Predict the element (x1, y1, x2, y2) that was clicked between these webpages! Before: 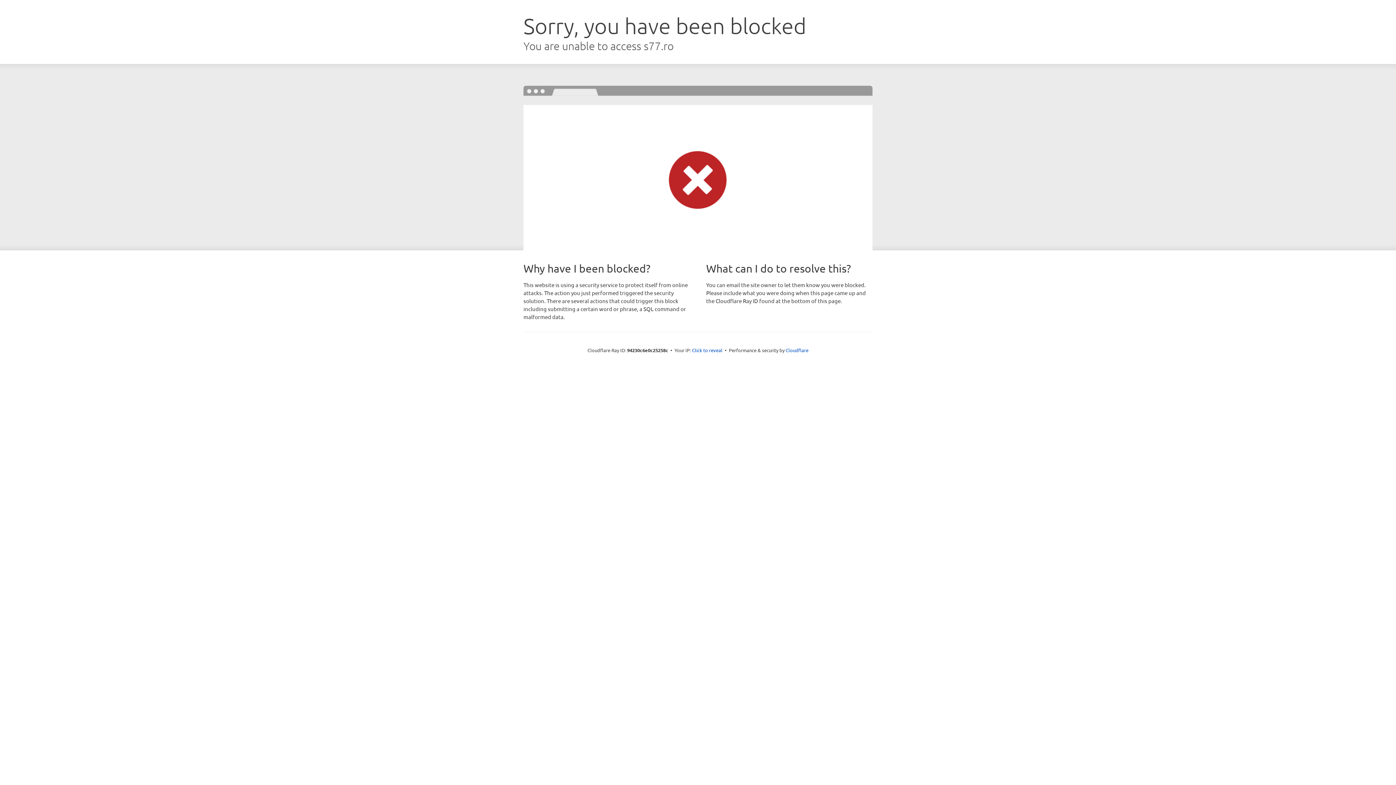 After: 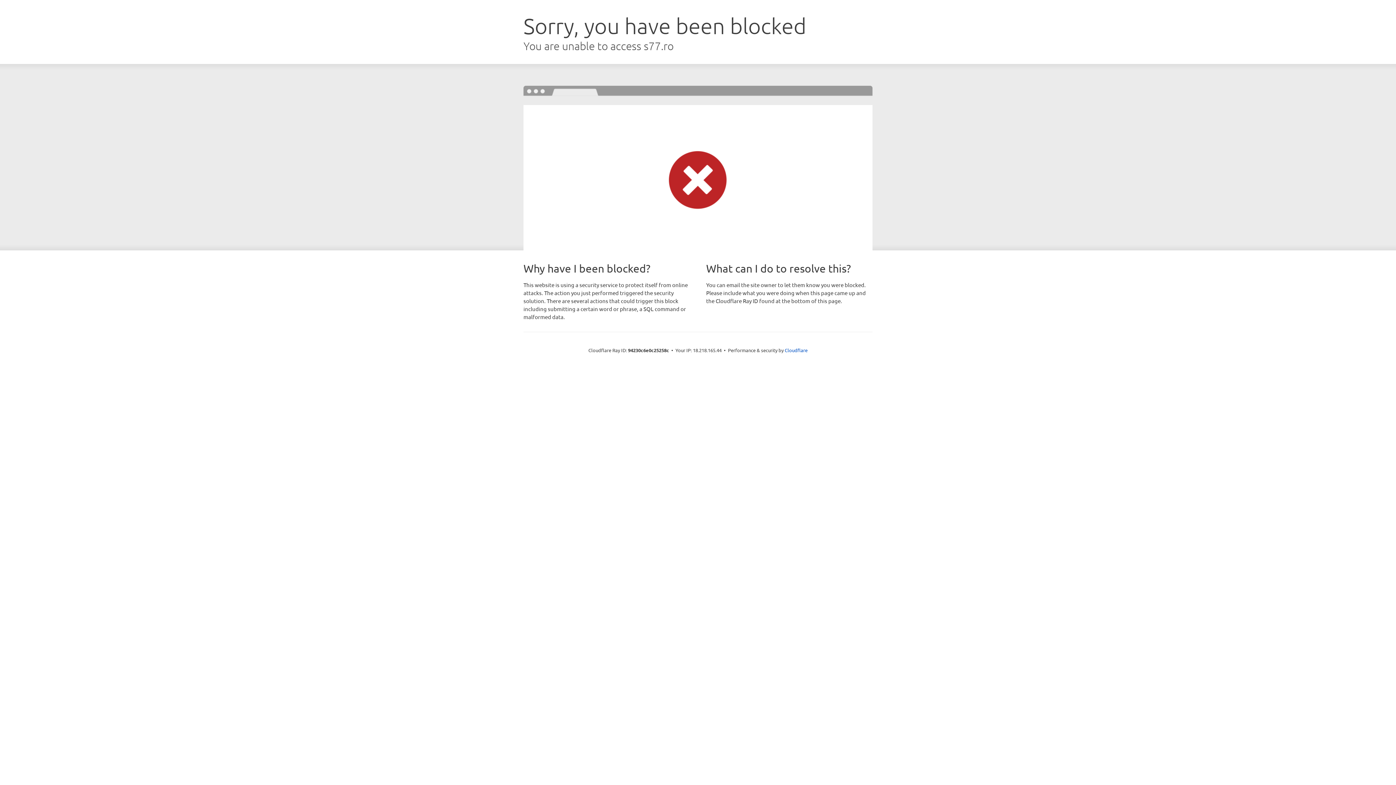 Action: bbox: (692, 346, 722, 353) label: Click to reveal